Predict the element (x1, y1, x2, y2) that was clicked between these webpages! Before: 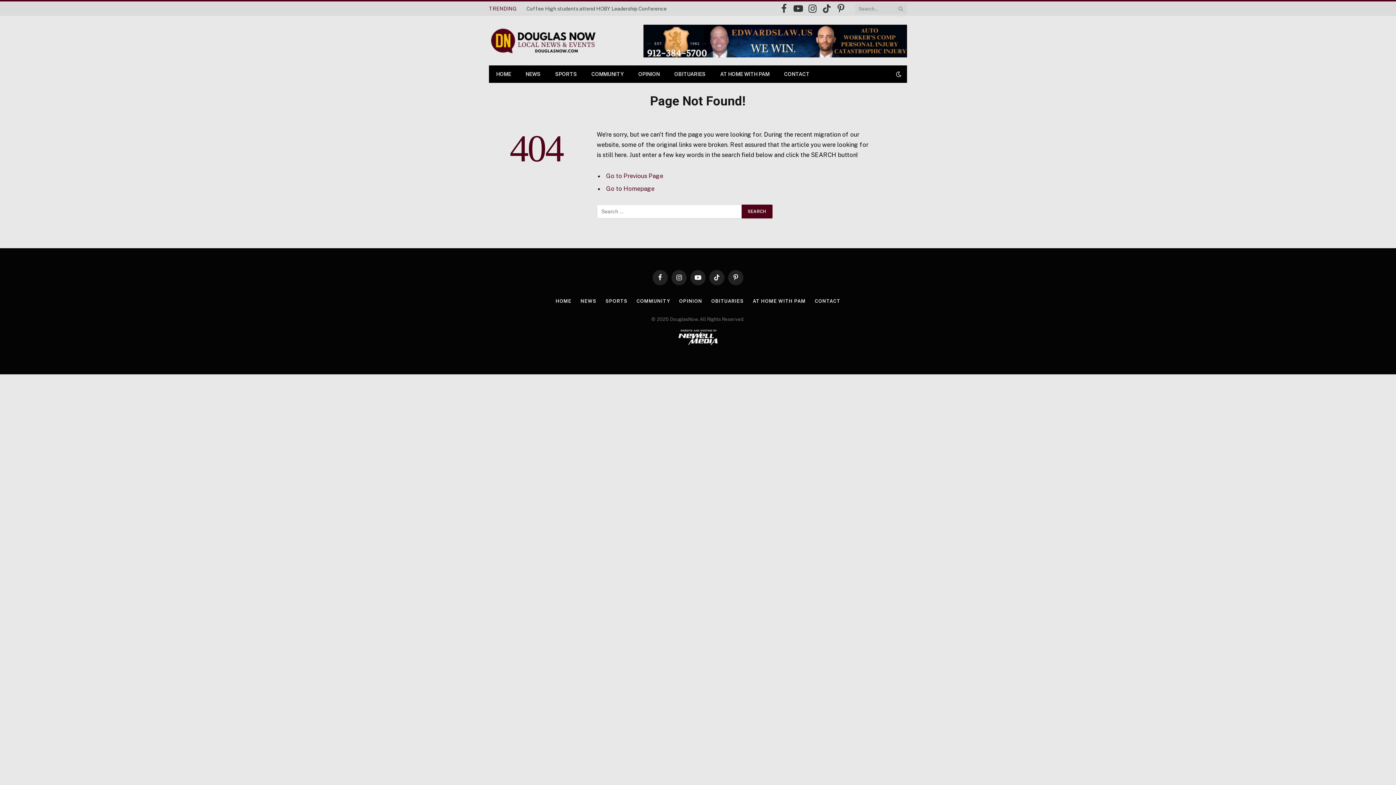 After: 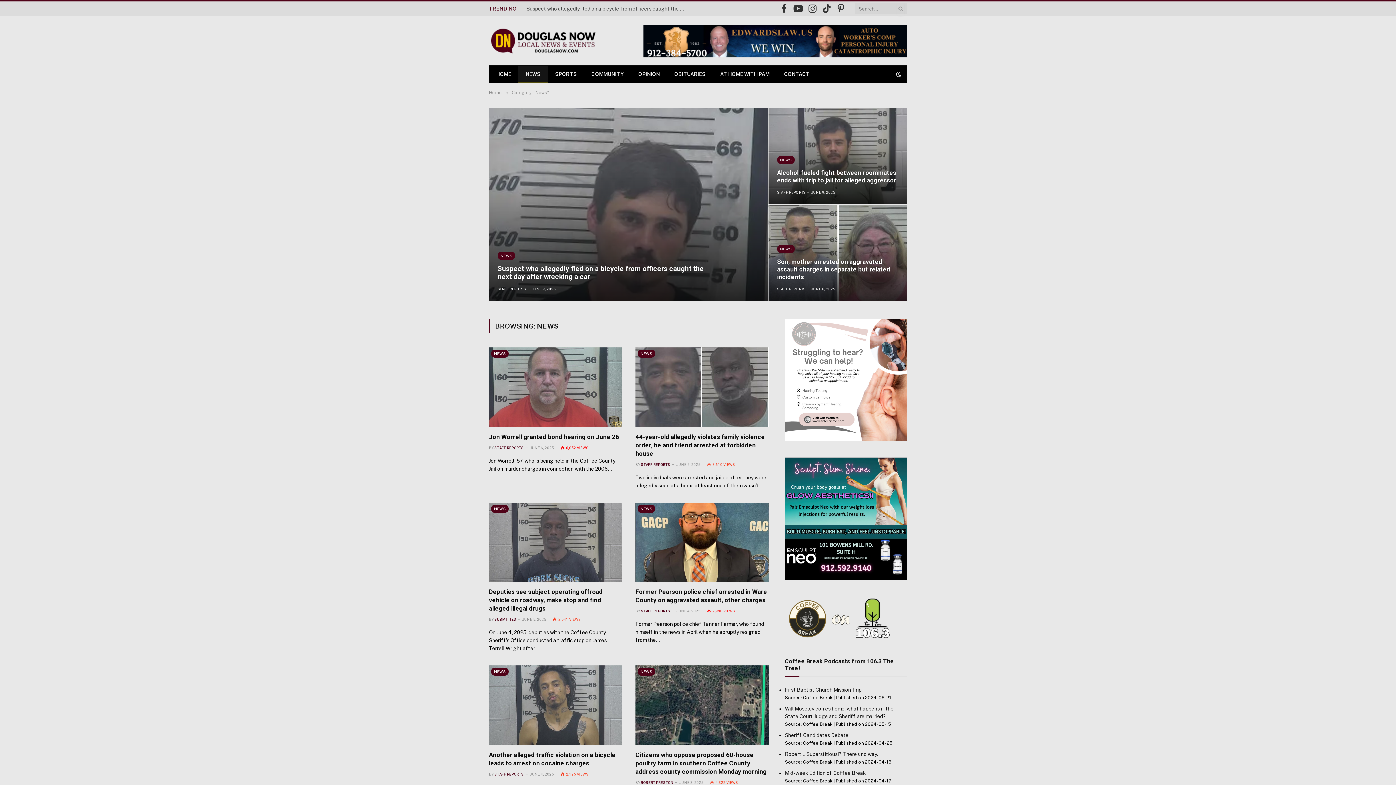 Action: bbox: (518, 65, 548, 82) label: NEWS